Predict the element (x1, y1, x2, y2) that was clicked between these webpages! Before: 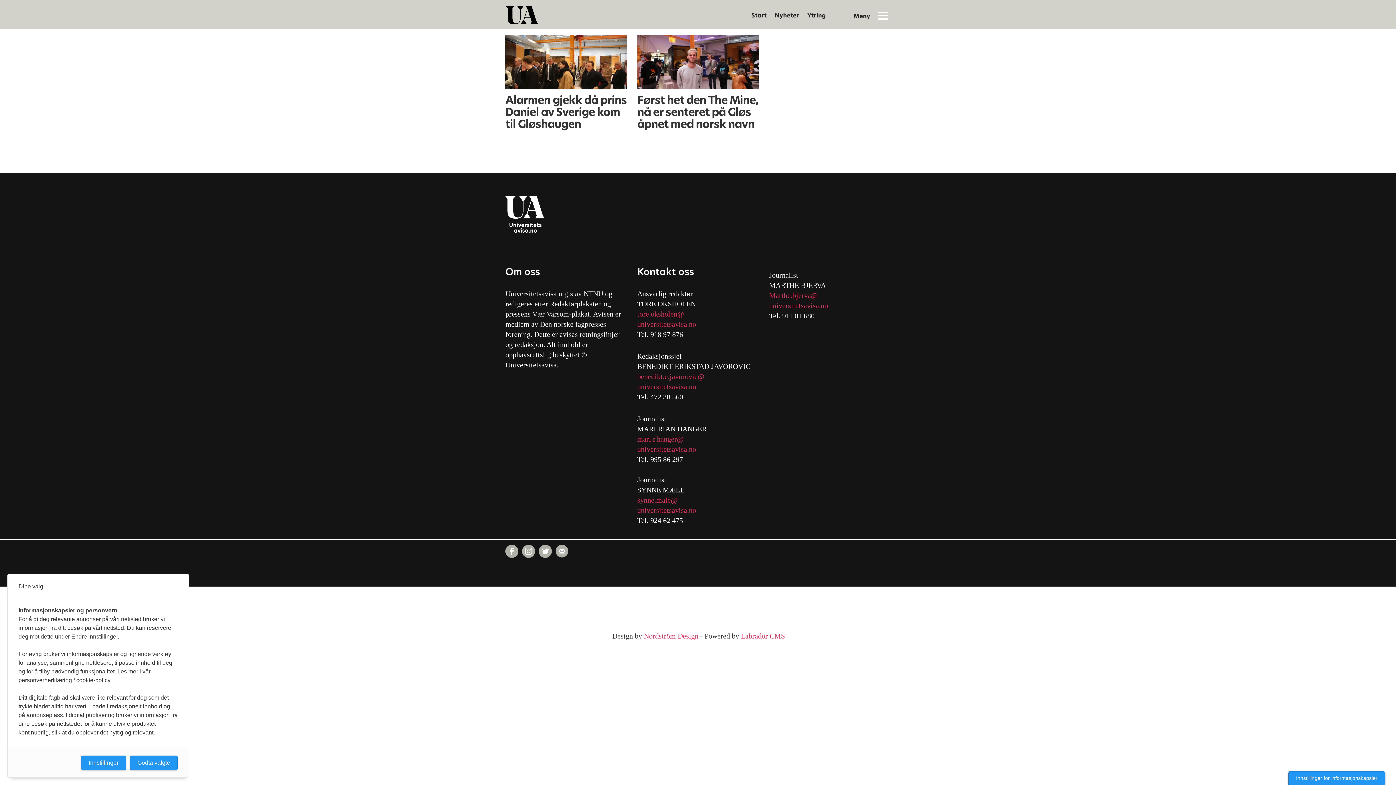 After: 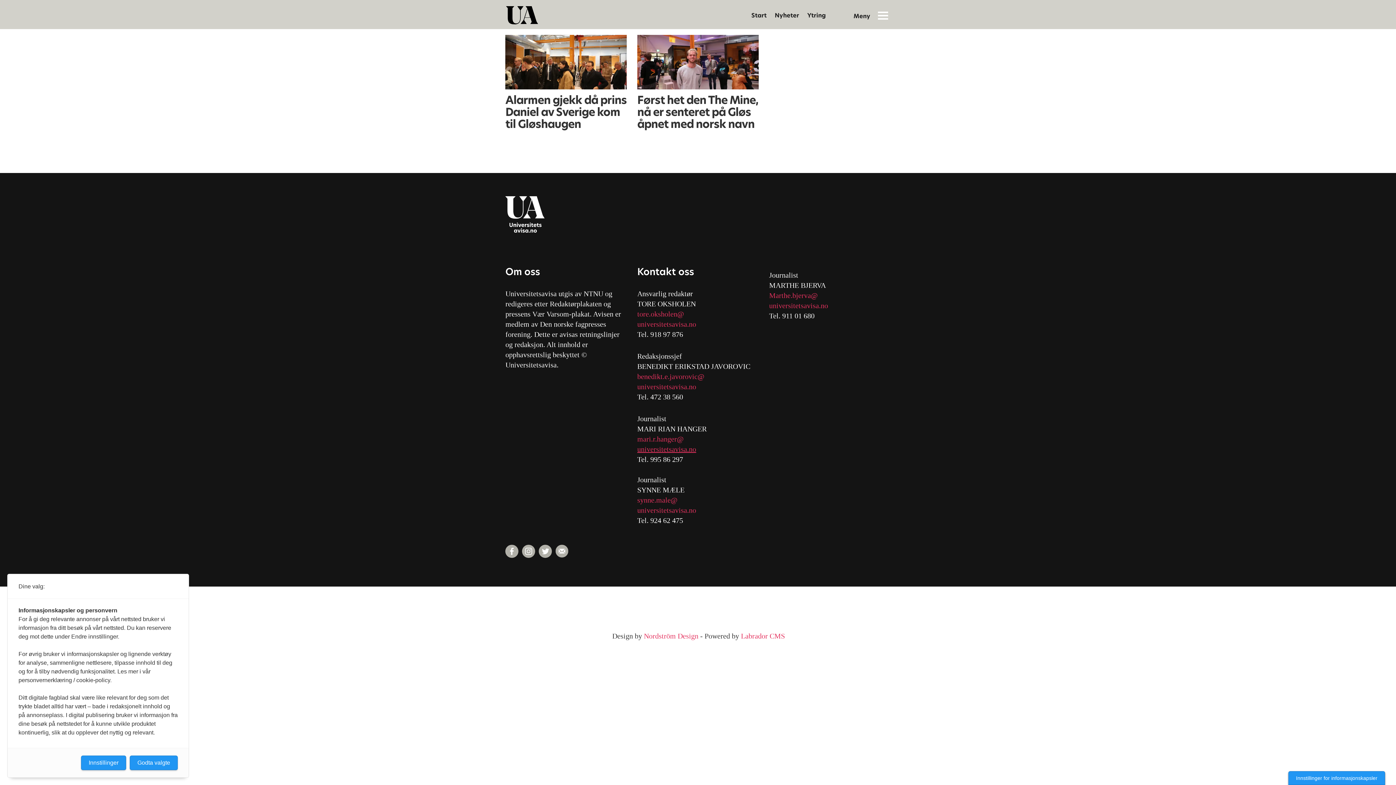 Action: label: universitetsavisa.no bbox: (637, 445, 696, 453)